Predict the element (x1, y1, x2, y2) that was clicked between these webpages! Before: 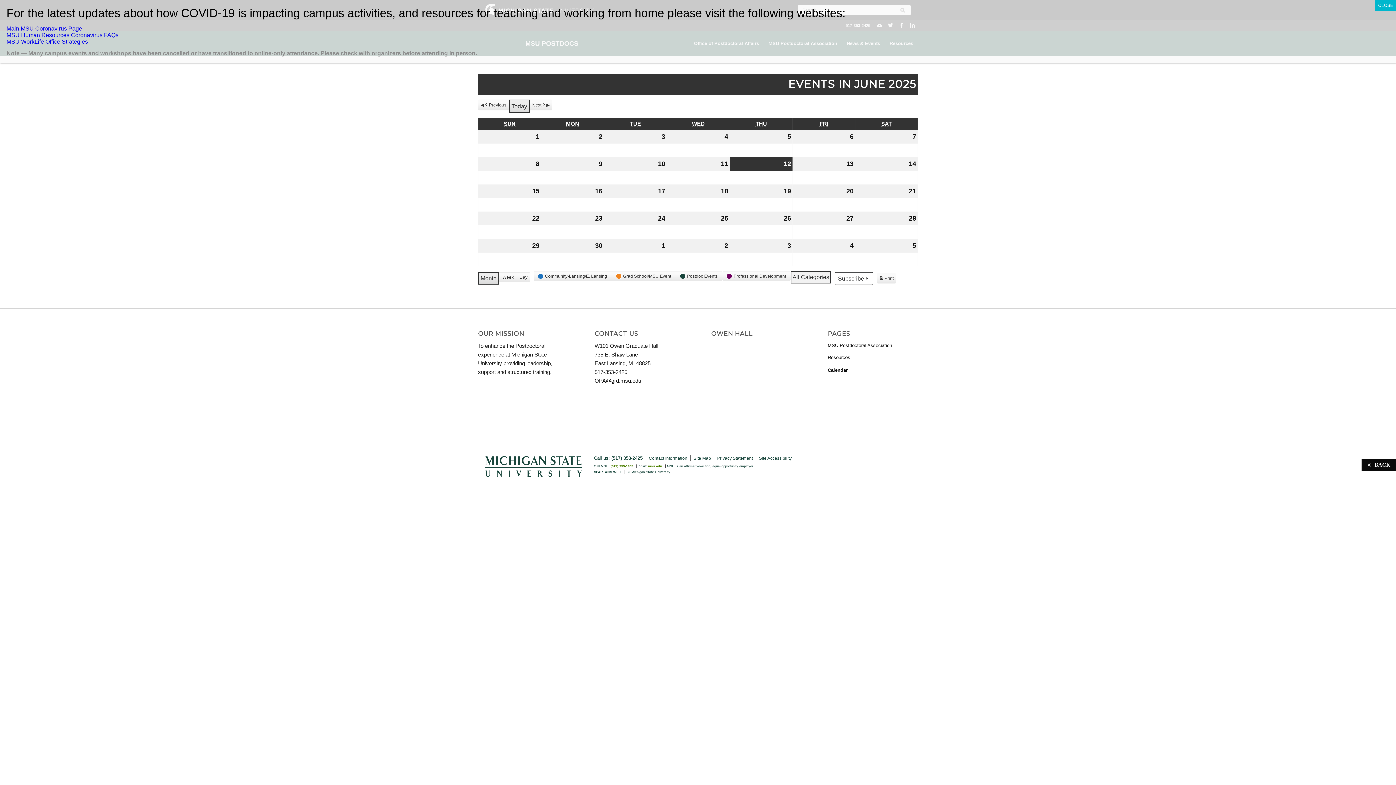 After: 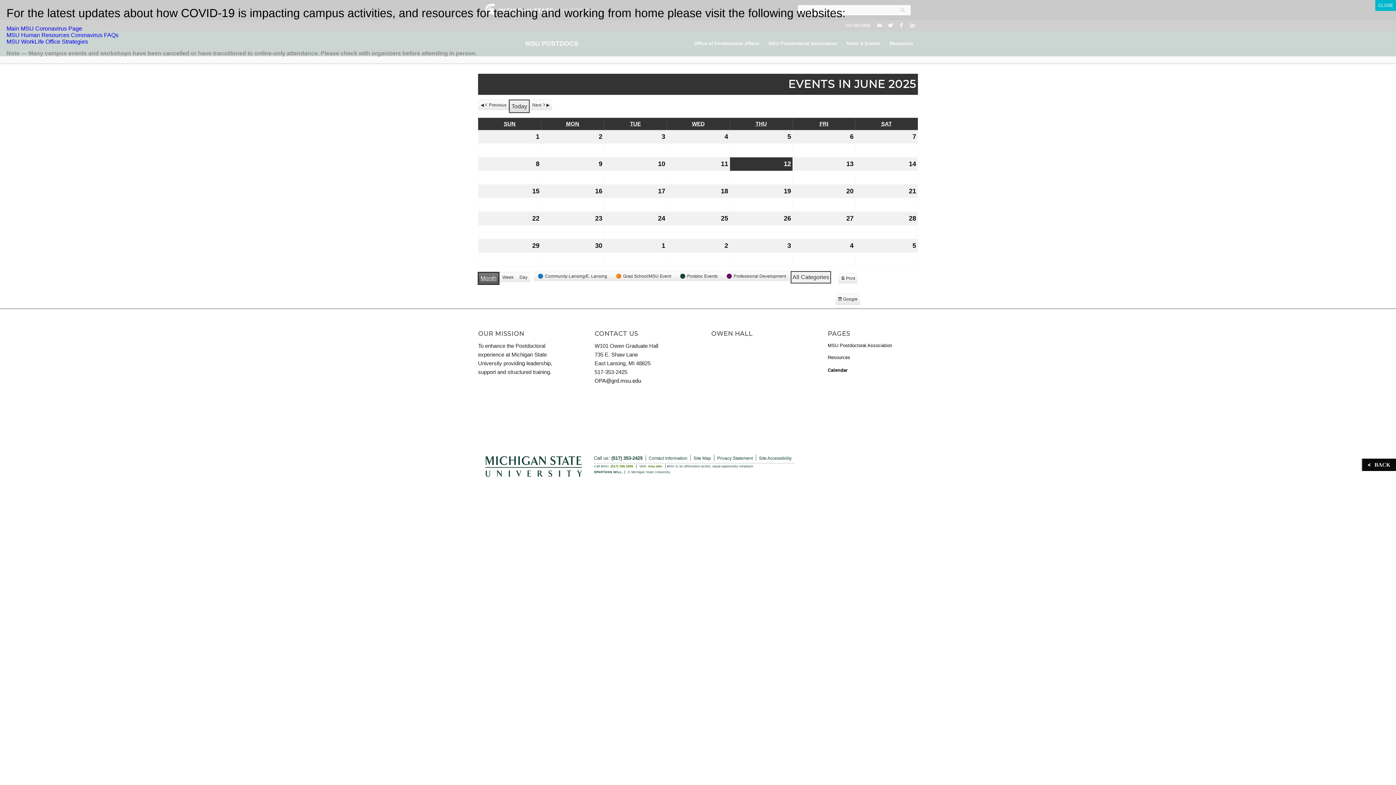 Action: label: Month bbox: (478, 272, 499, 284)